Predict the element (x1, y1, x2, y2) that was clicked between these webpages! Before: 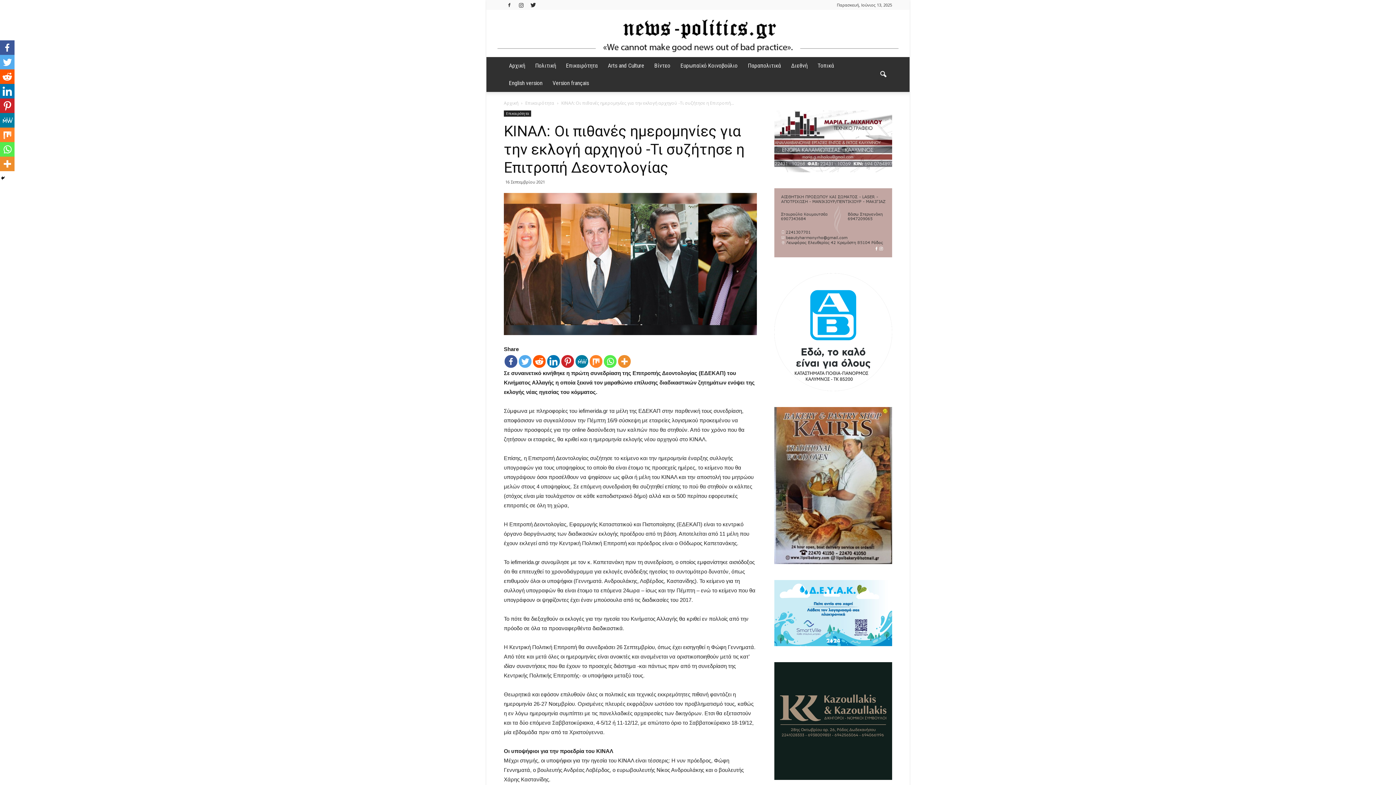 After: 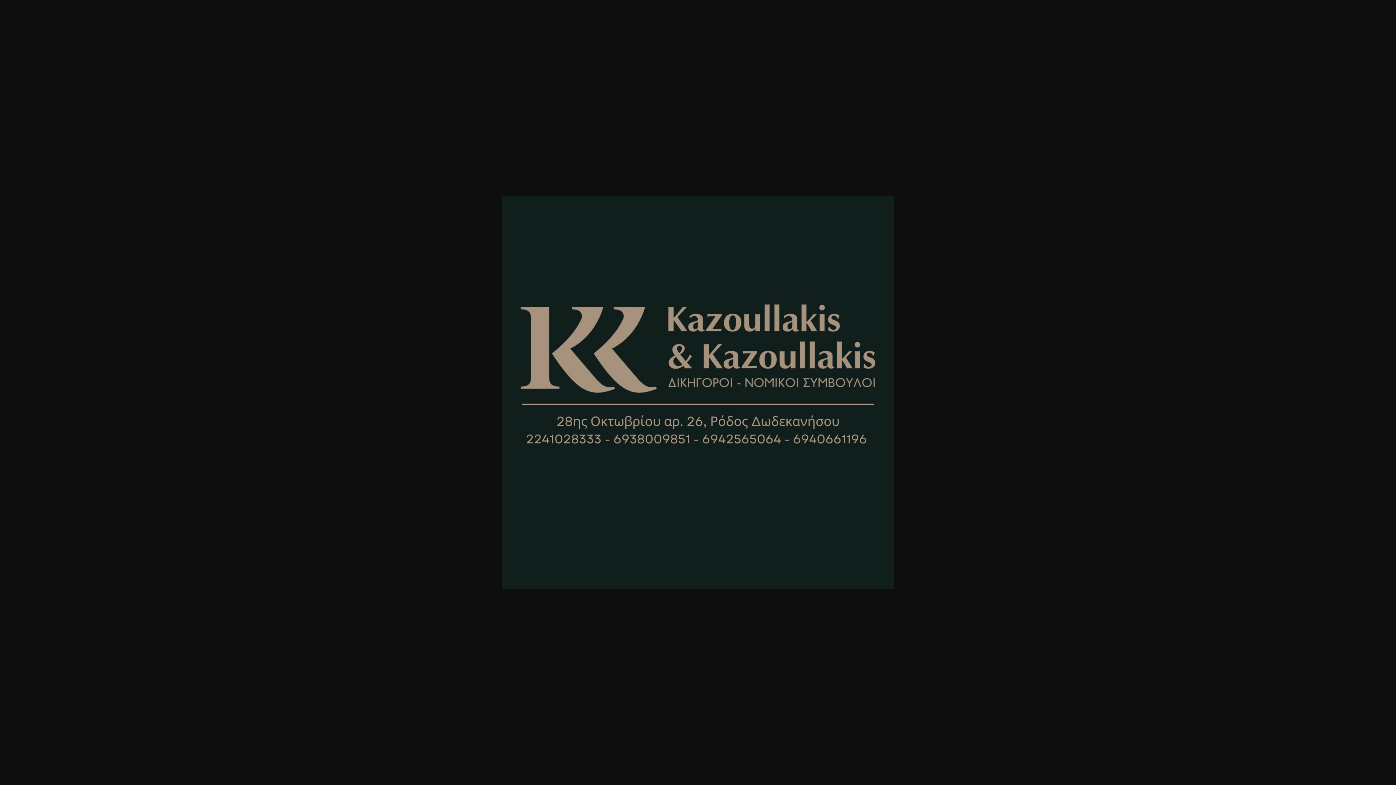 Action: bbox: (774, 775, 892, 781)